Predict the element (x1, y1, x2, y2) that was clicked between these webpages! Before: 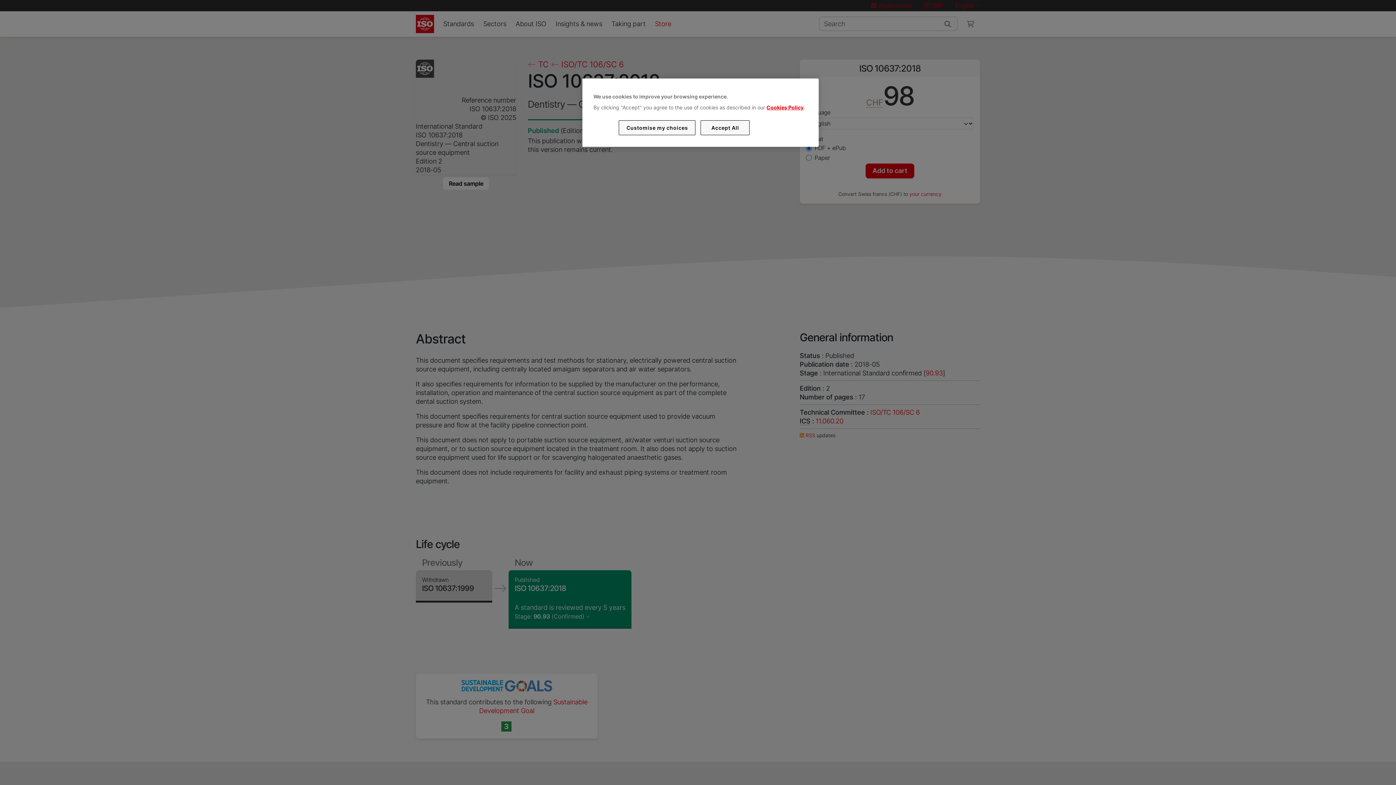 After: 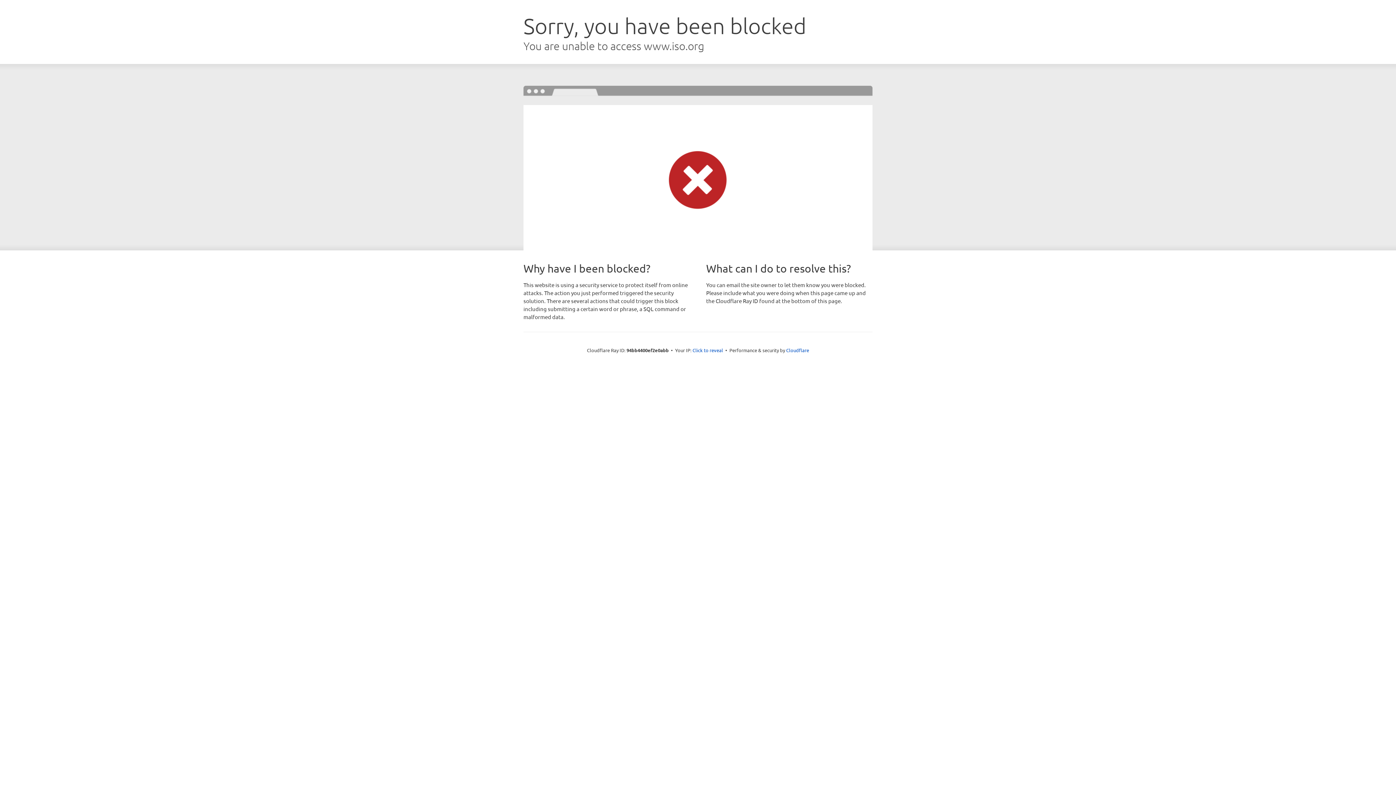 Action: label: Cookies Policy bbox: (766, 104, 803, 110)